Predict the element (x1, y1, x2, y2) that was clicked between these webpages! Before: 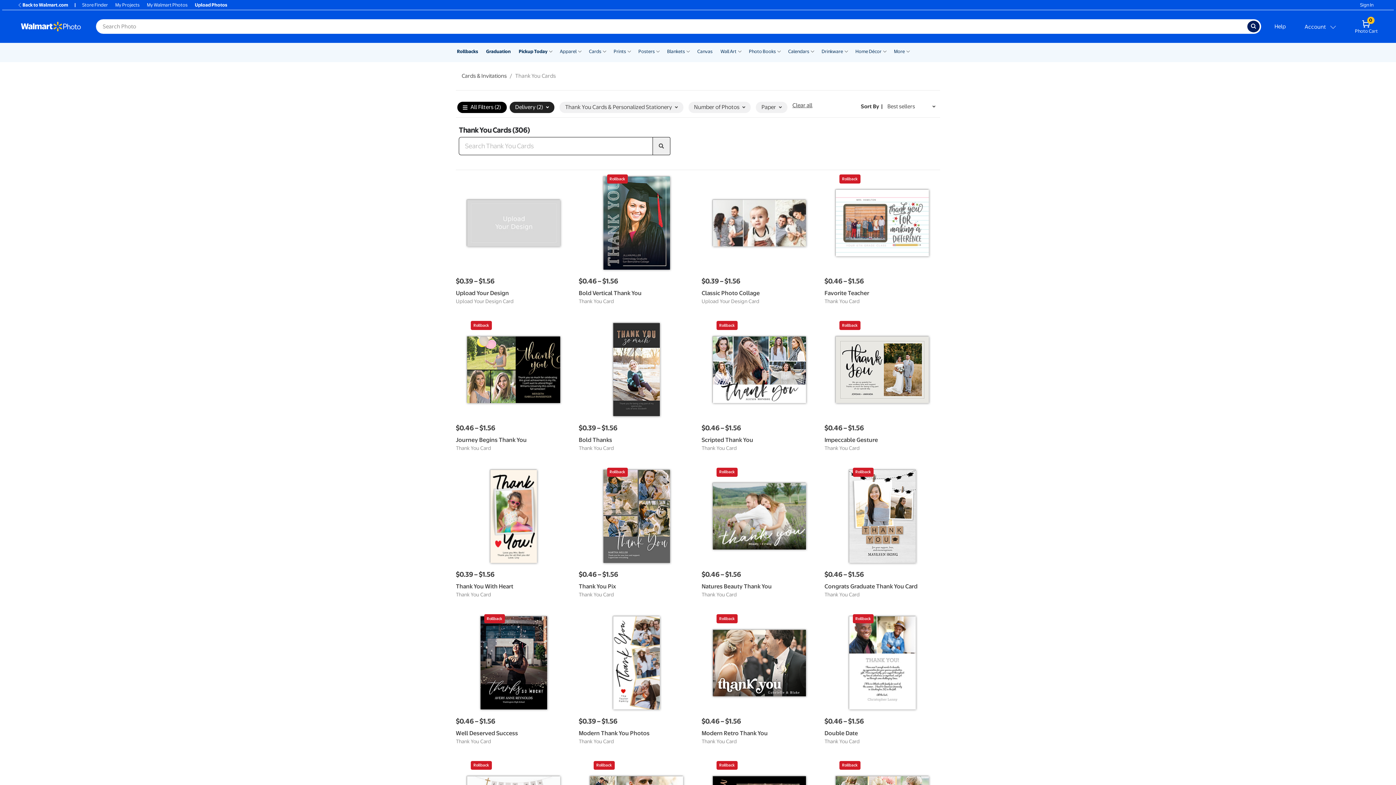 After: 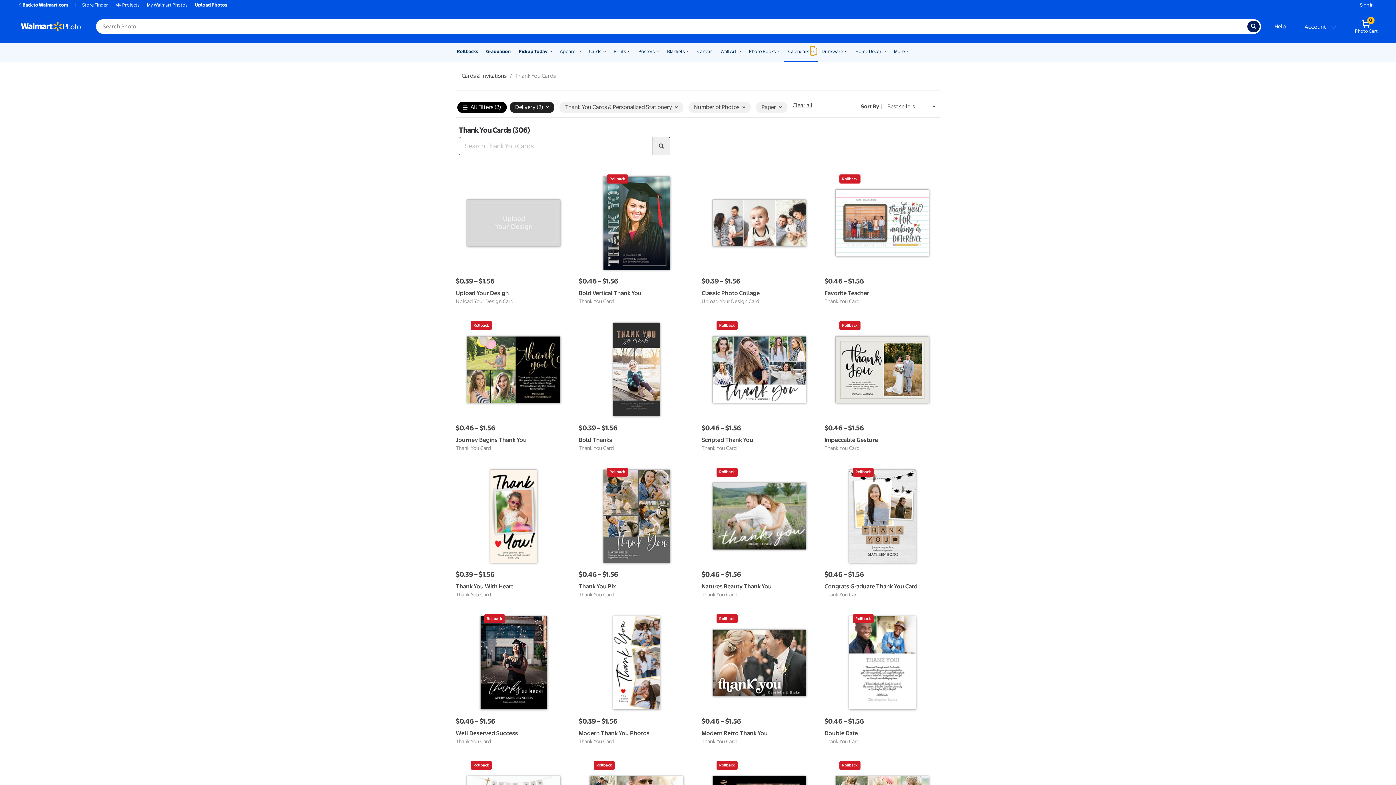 Action: bbox: (810, 46, 814, 55) label: Show submenu of Calendars